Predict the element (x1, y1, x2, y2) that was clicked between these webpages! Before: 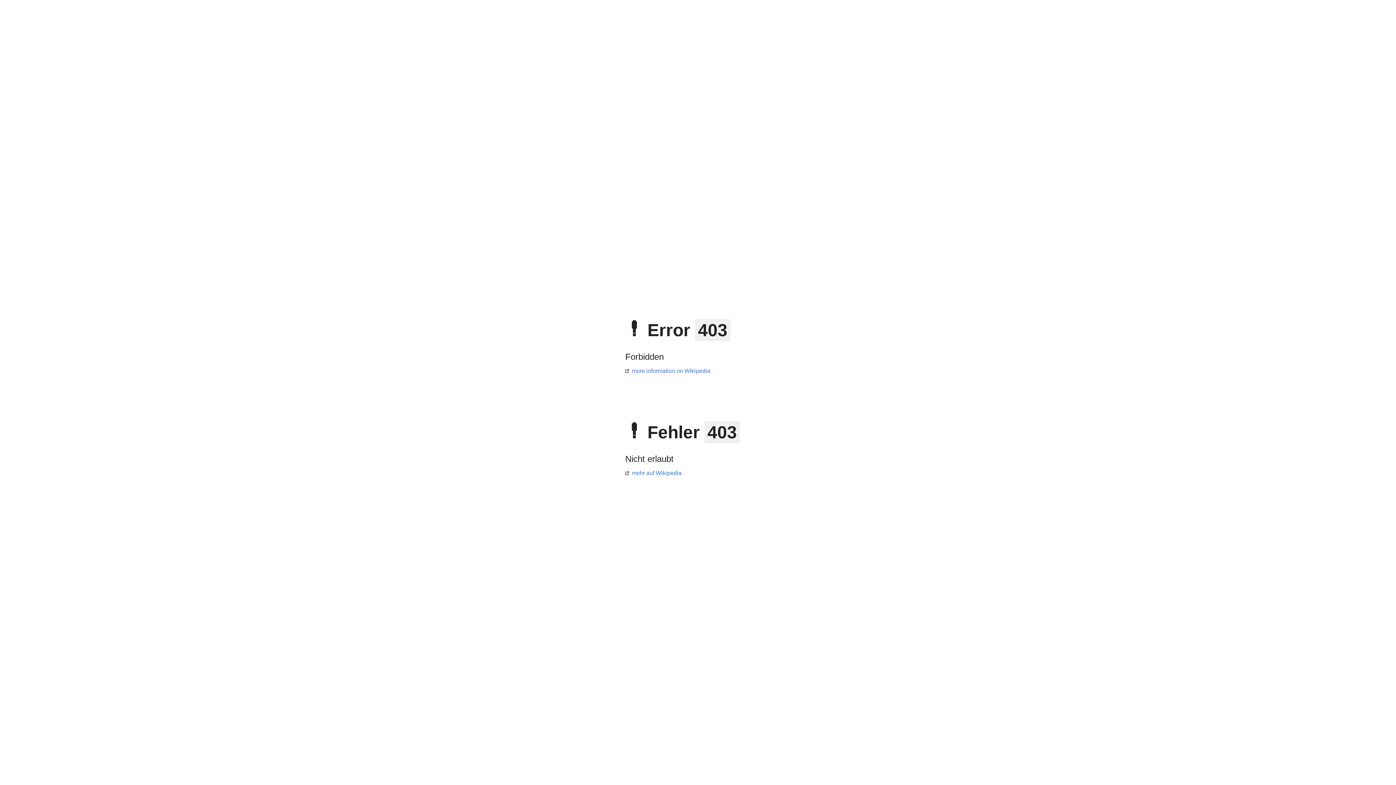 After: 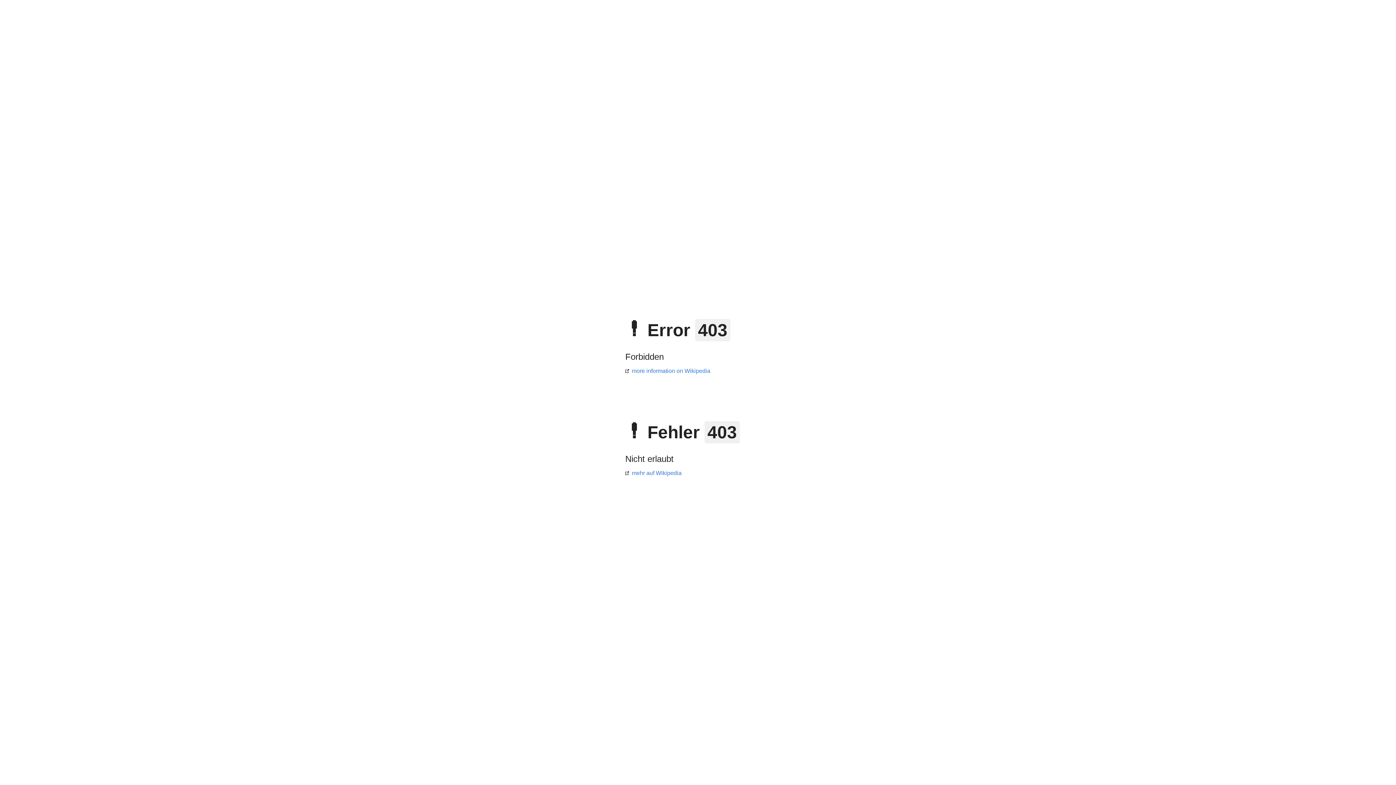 Action: bbox: (625, 470, 681, 476) label: mehr auf Wikipedia